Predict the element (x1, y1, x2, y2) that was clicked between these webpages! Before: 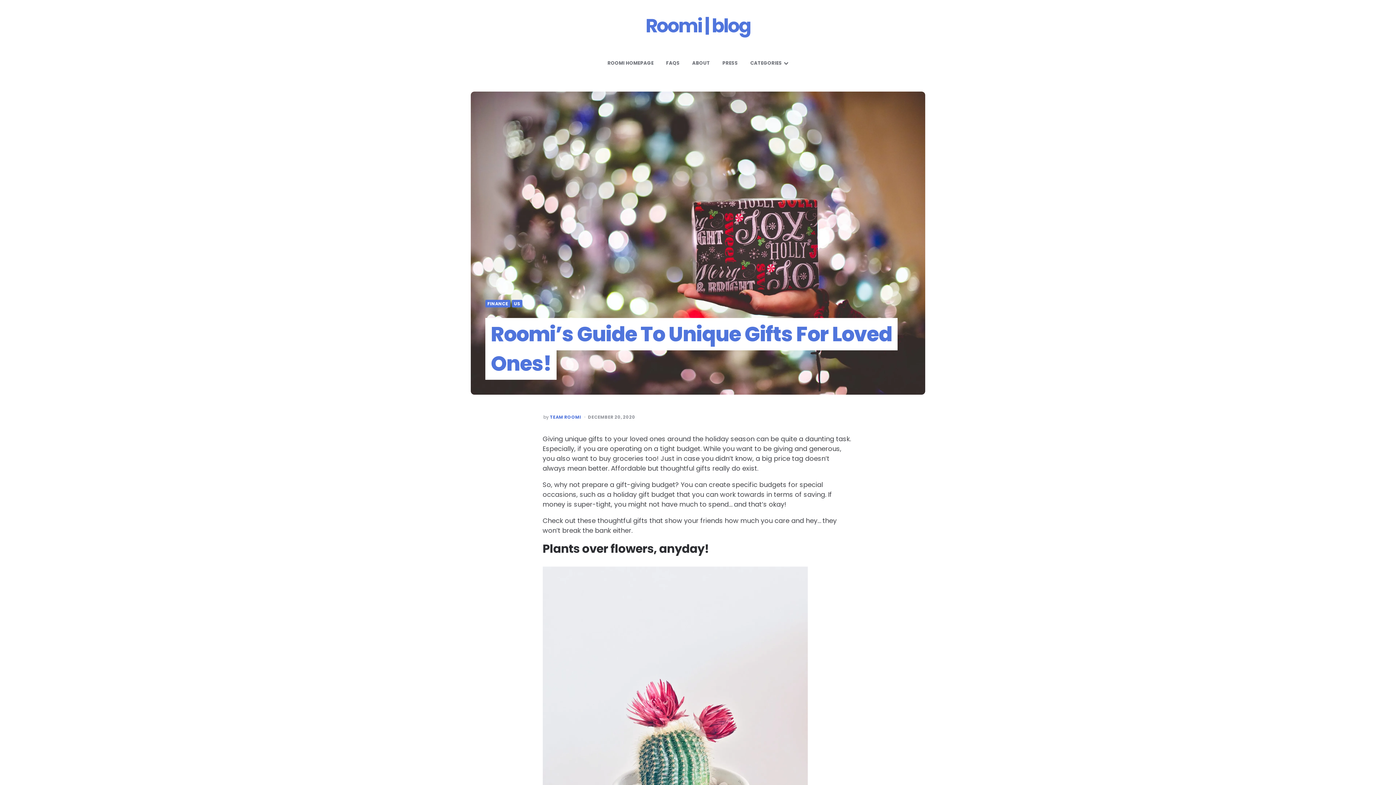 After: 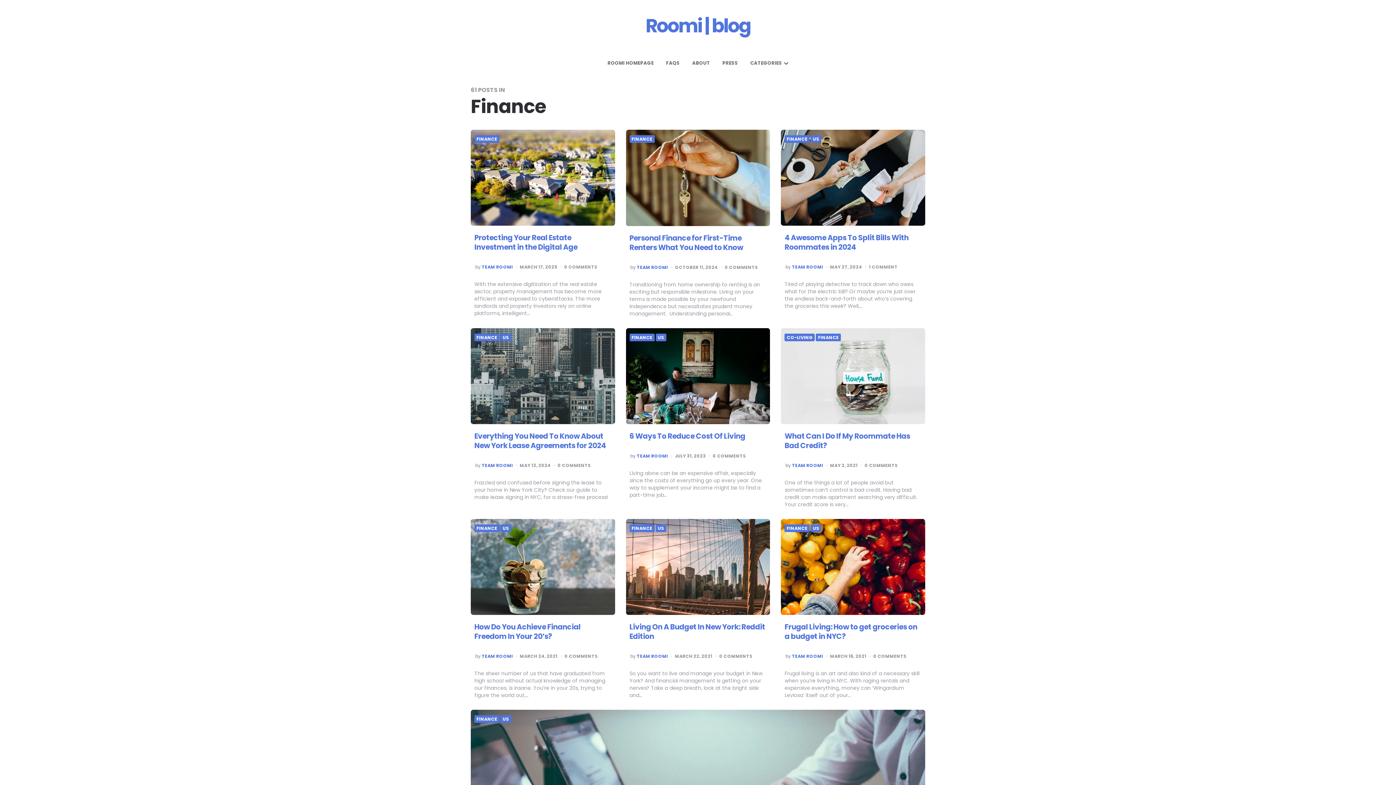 Action: bbox: (487, 301, 508, 306) label: FINANCE